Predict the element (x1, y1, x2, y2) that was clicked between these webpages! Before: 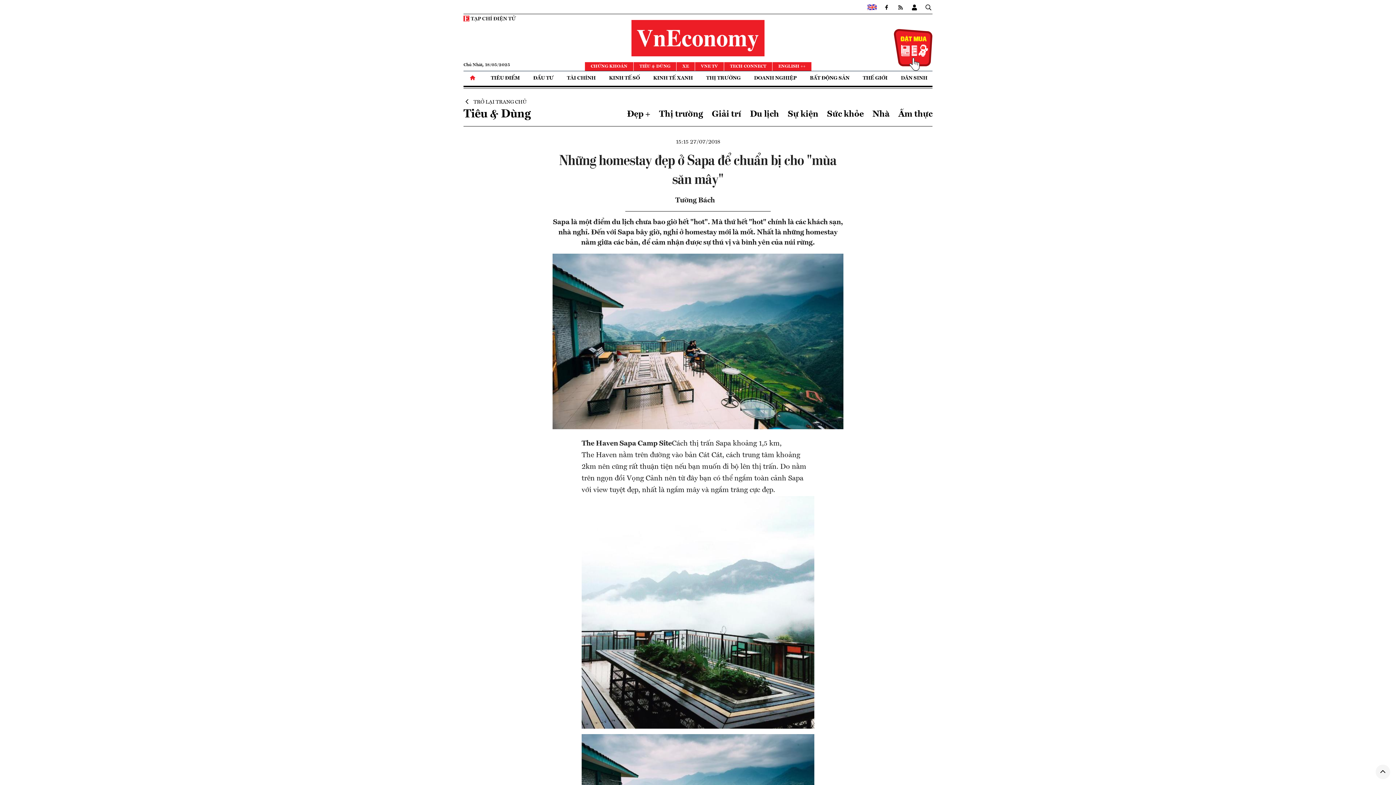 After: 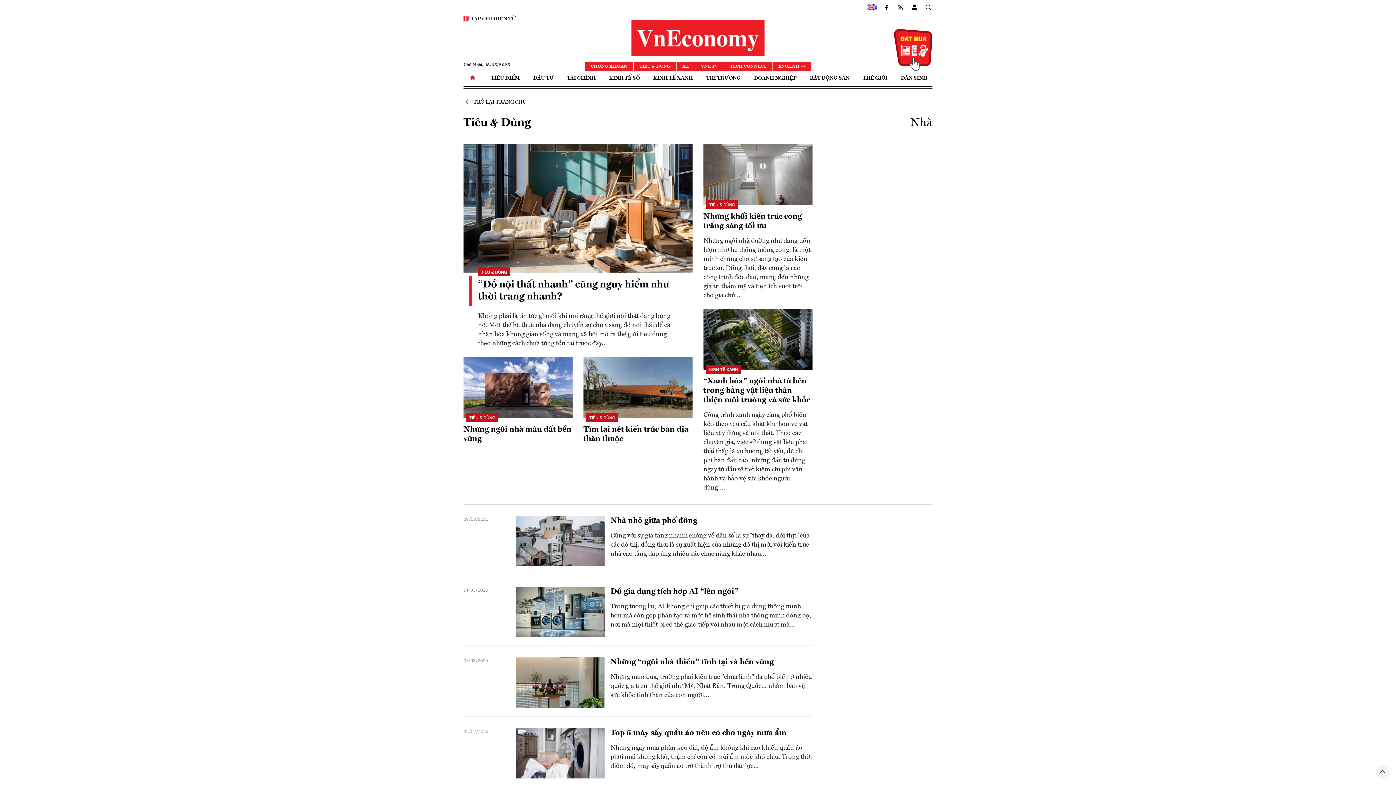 Action: bbox: (872, 110, 889, 118) label: Nhà